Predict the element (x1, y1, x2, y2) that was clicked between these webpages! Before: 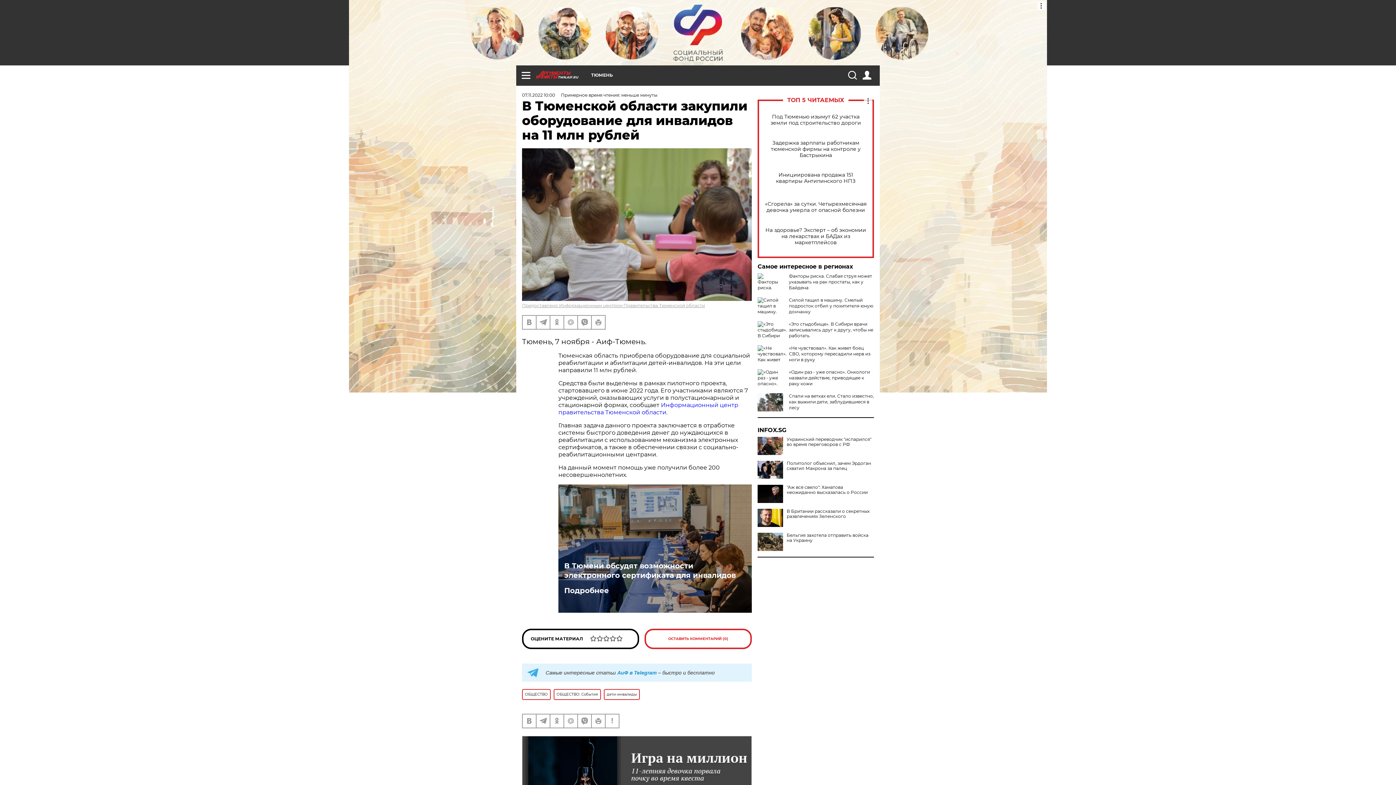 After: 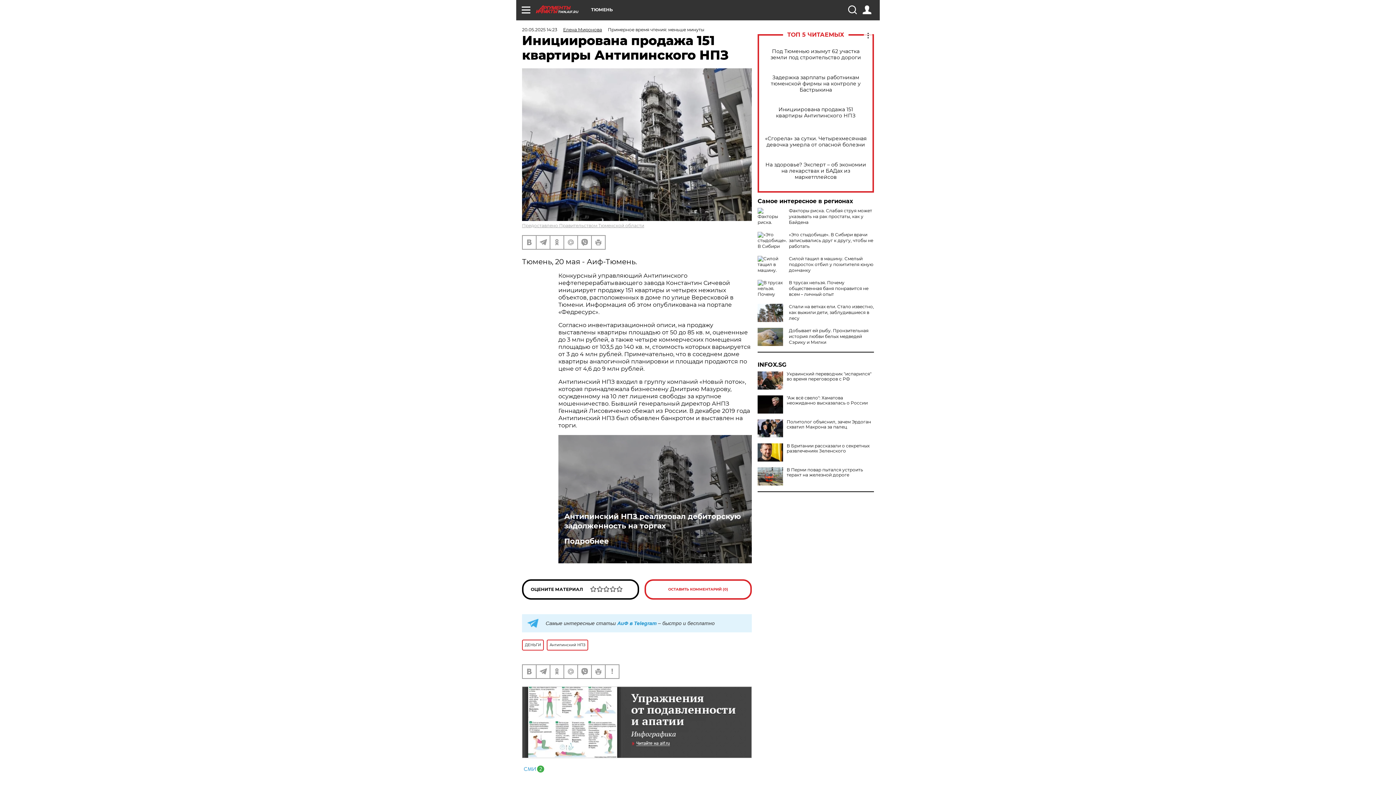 Action: label: Инициирована продажа 151 квартиры Антипинского НПЗ bbox: (765, 172, 866, 184)